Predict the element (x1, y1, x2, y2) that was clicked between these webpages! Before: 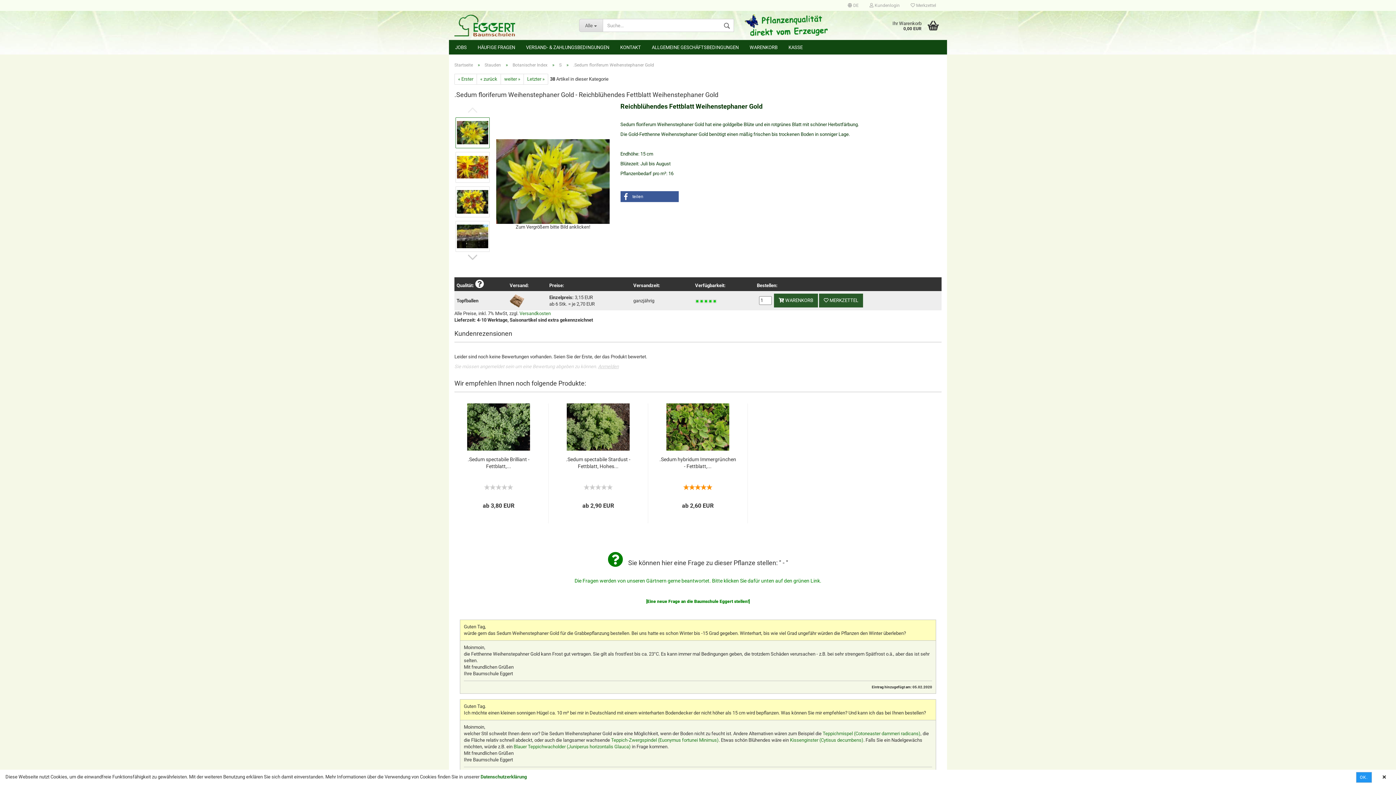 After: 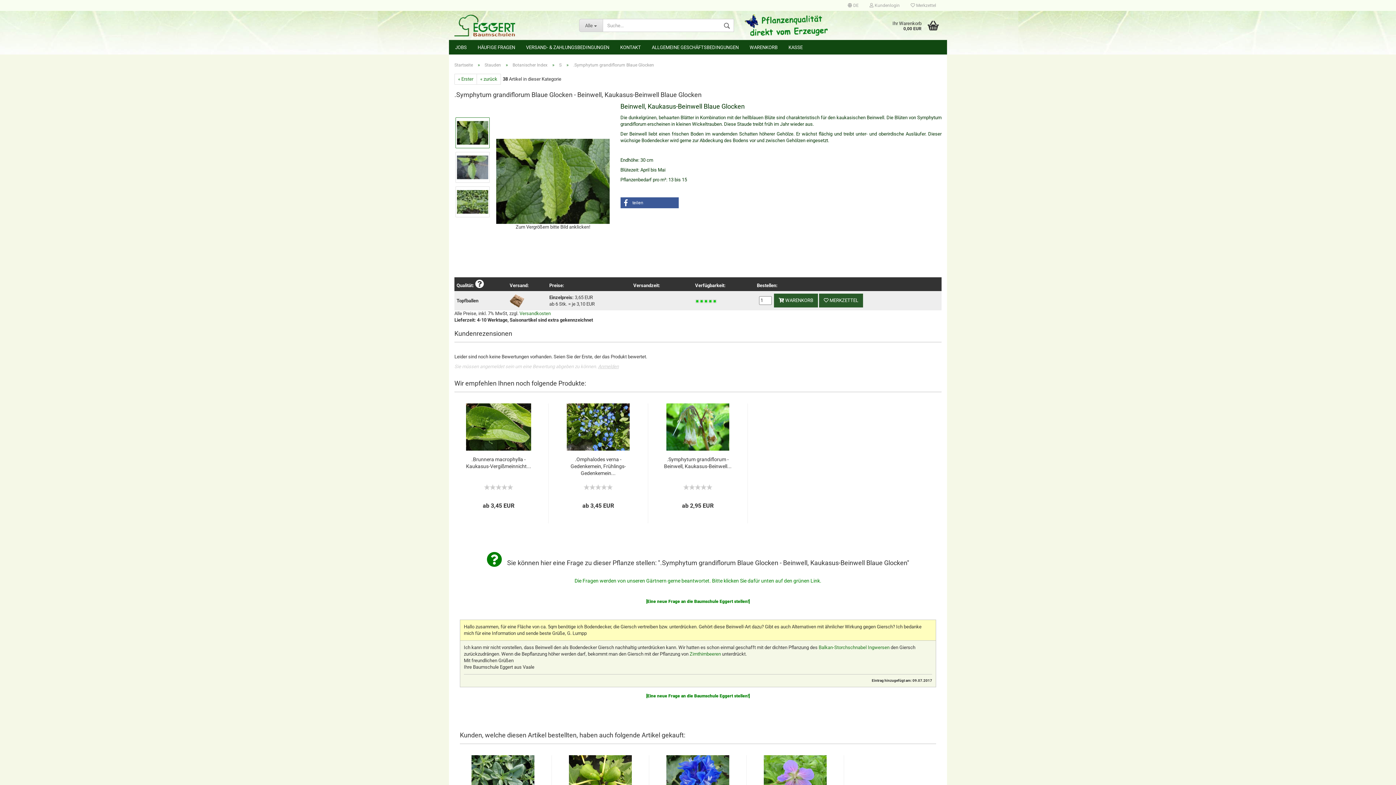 Action: bbox: (523, 73, 548, 84) label: Letzter »